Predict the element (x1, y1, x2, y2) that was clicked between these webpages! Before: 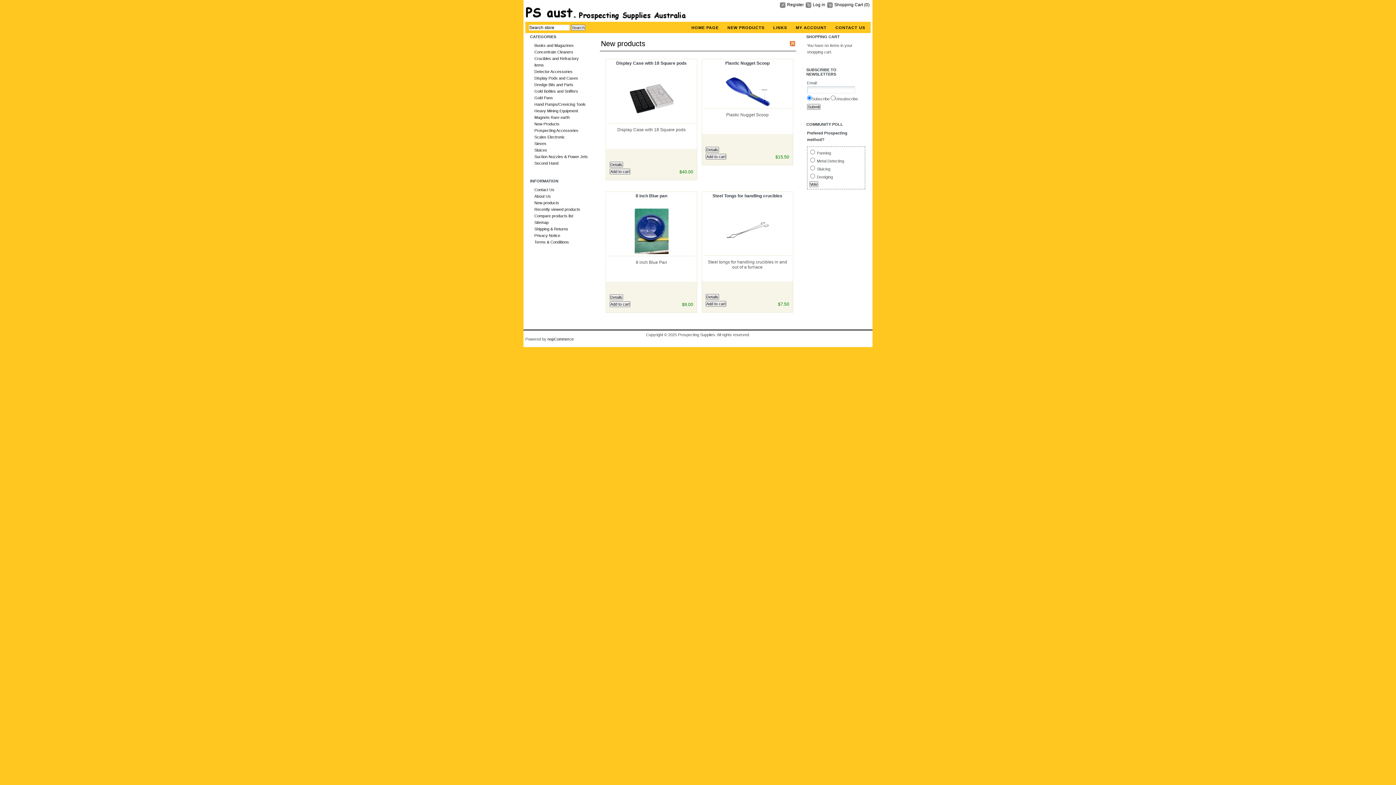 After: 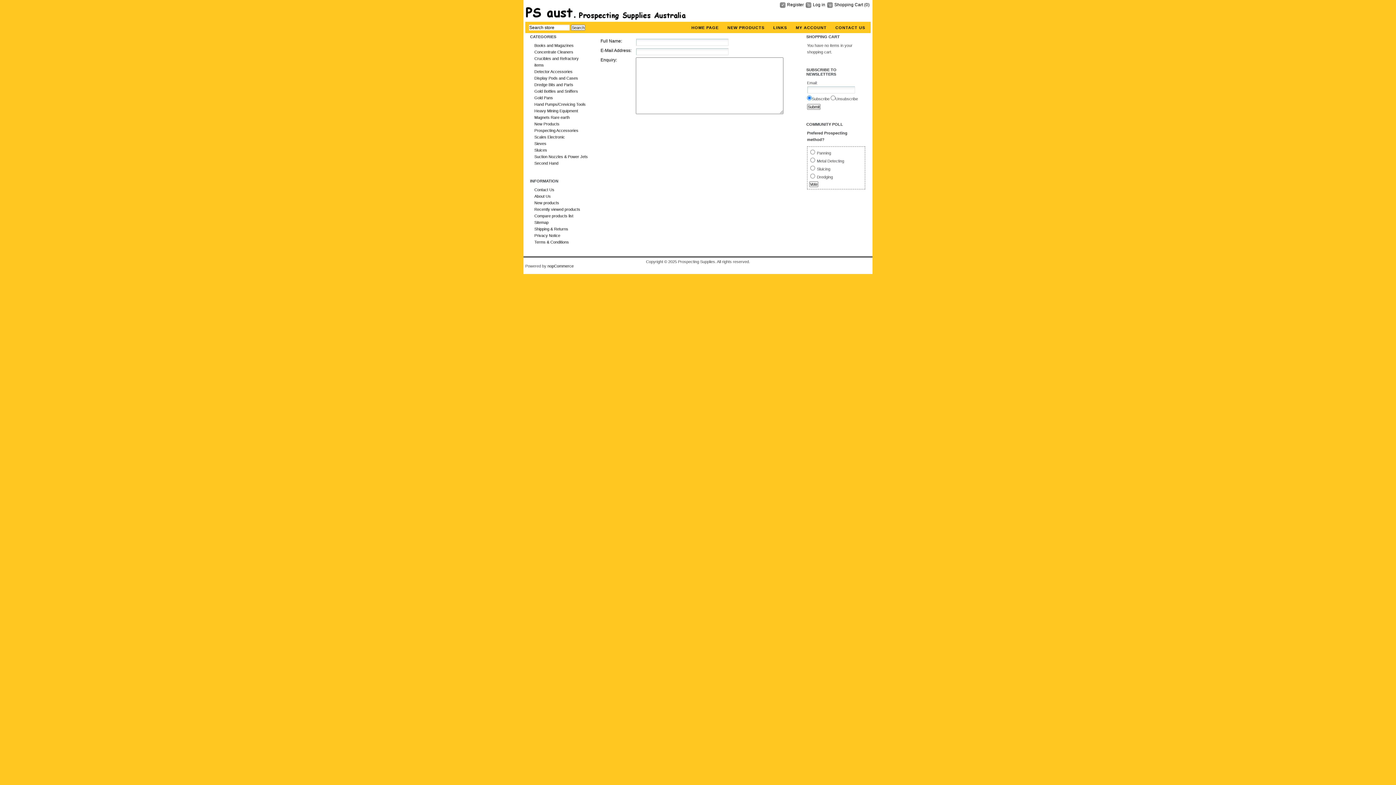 Action: bbox: (832, 25, 869, 29) label: CONTACT US